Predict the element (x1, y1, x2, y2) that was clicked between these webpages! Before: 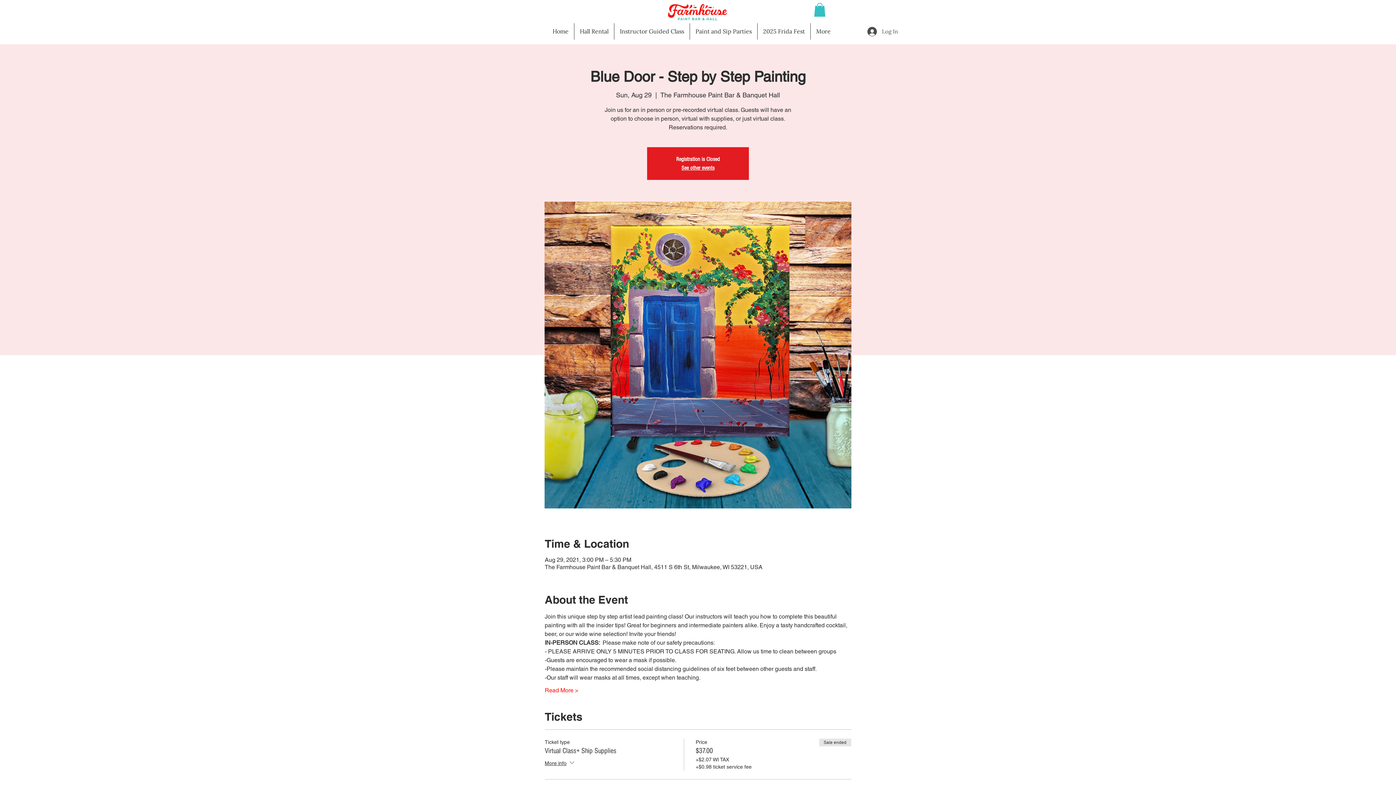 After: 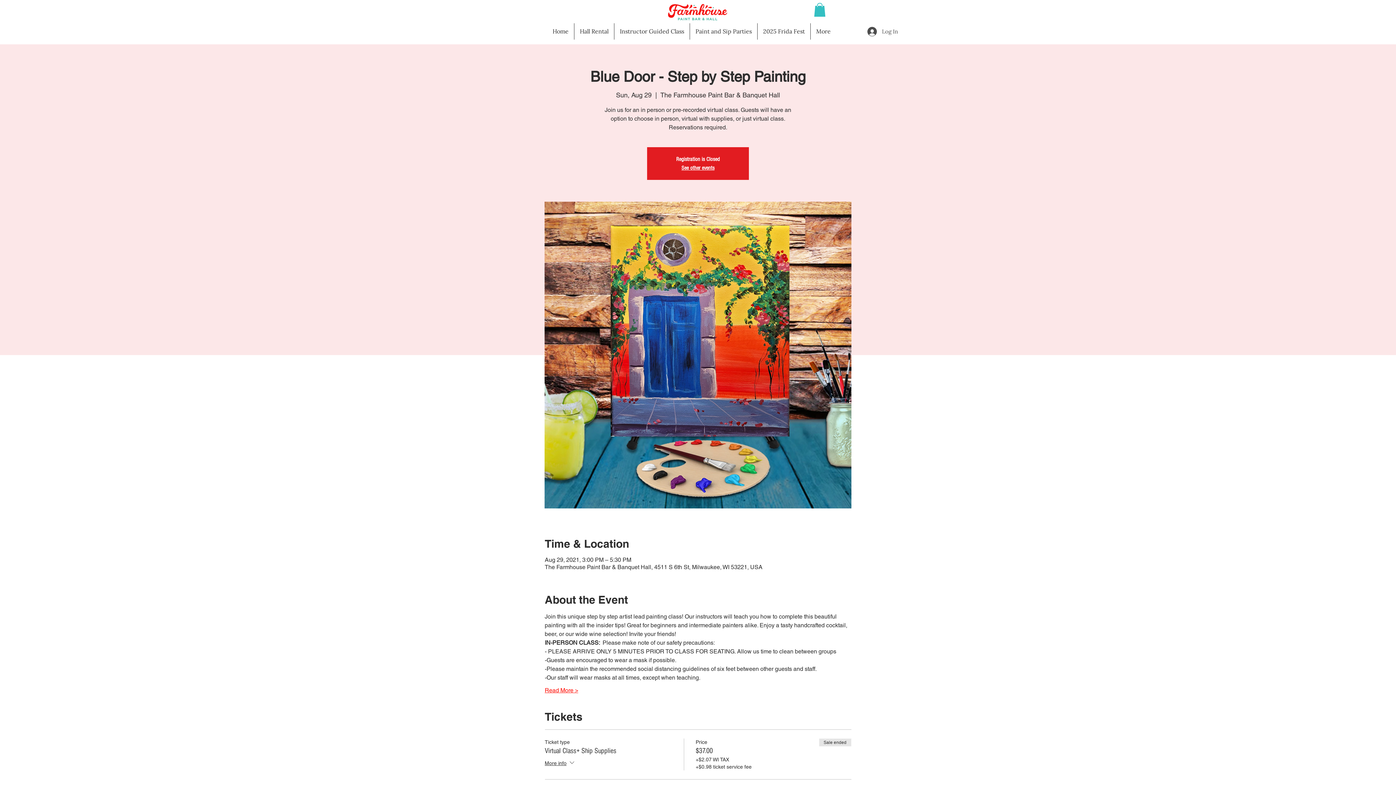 Action: bbox: (544, 686, 578, 694) label: Read More >